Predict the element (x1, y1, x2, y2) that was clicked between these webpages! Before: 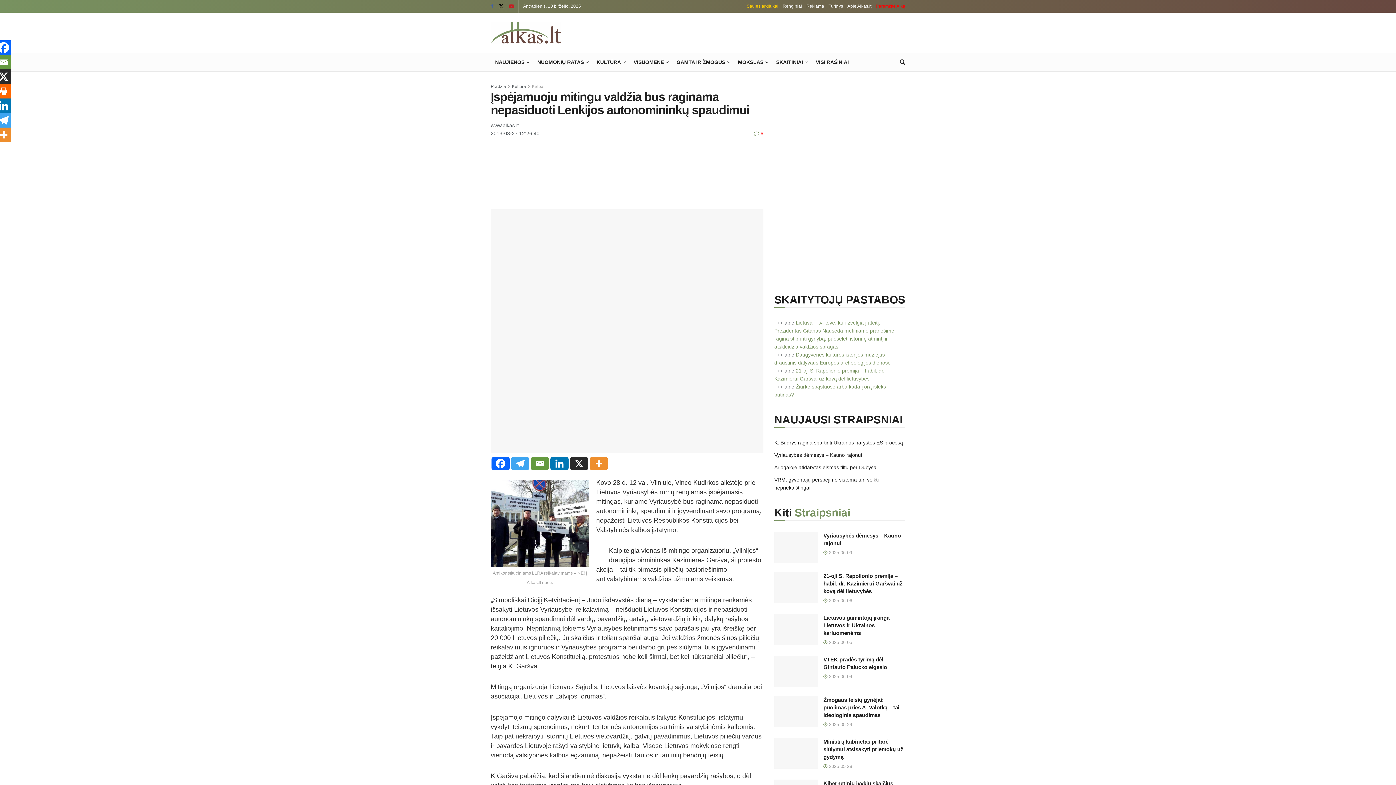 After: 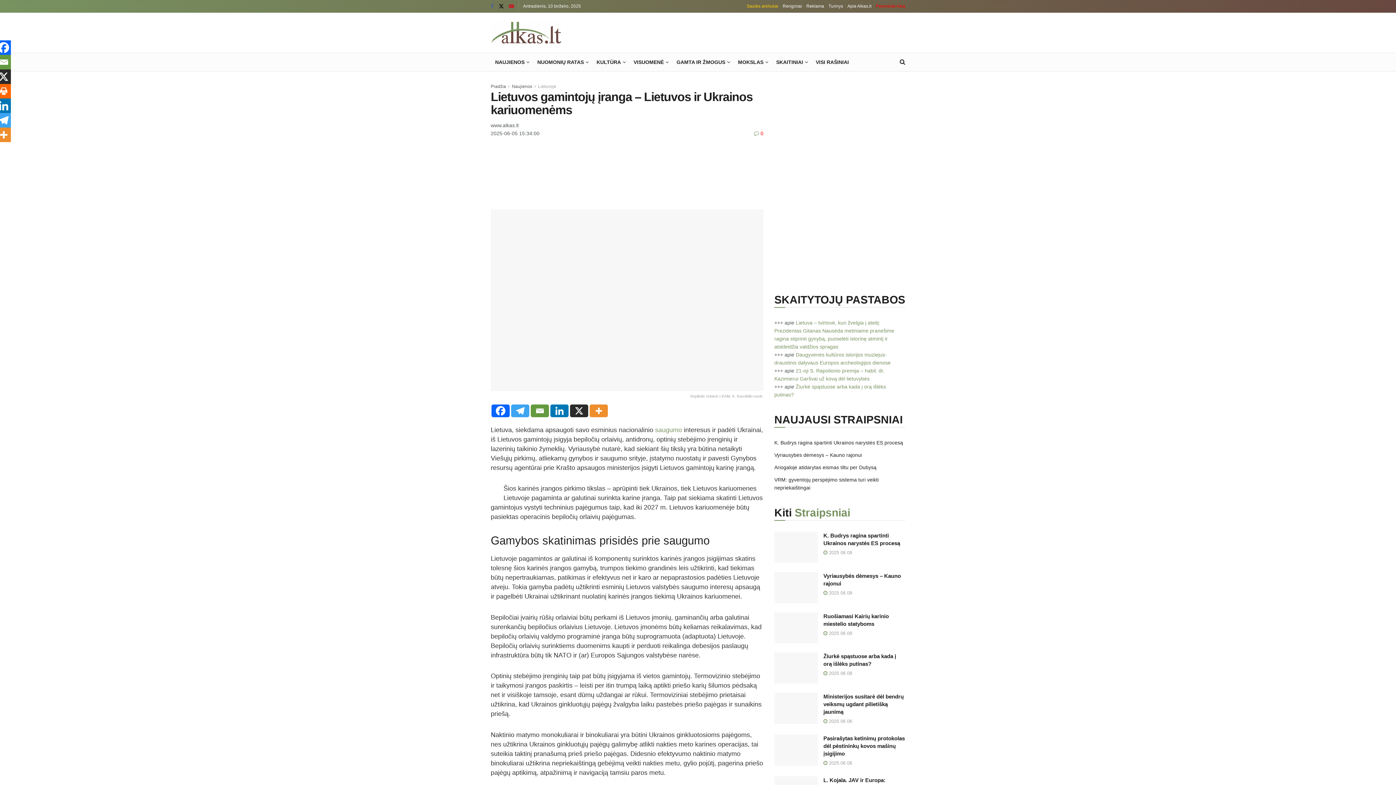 Action: label: Lietuvos gamintojų įranga – Lietuvos ir Ukrainos kariuomenėms bbox: (823, 614, 894, 636)